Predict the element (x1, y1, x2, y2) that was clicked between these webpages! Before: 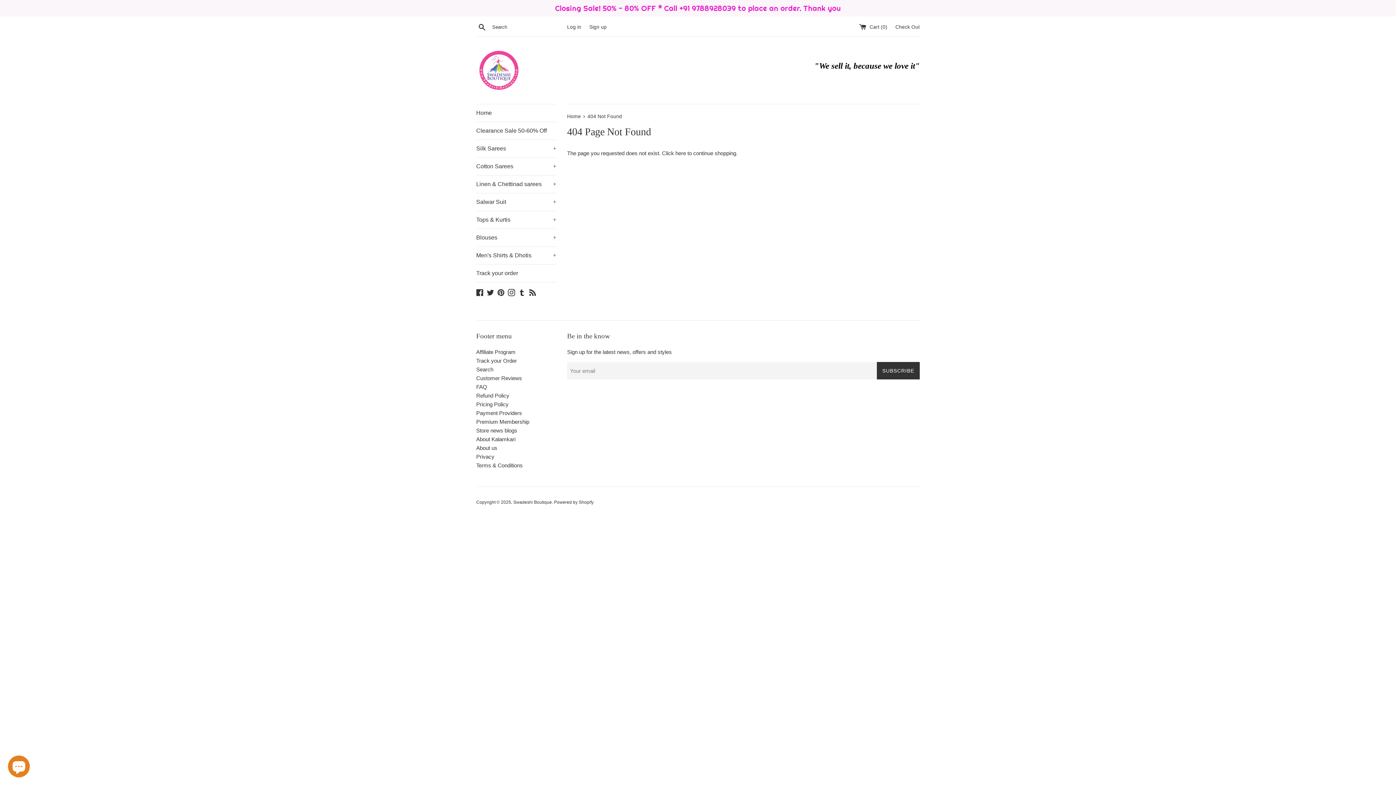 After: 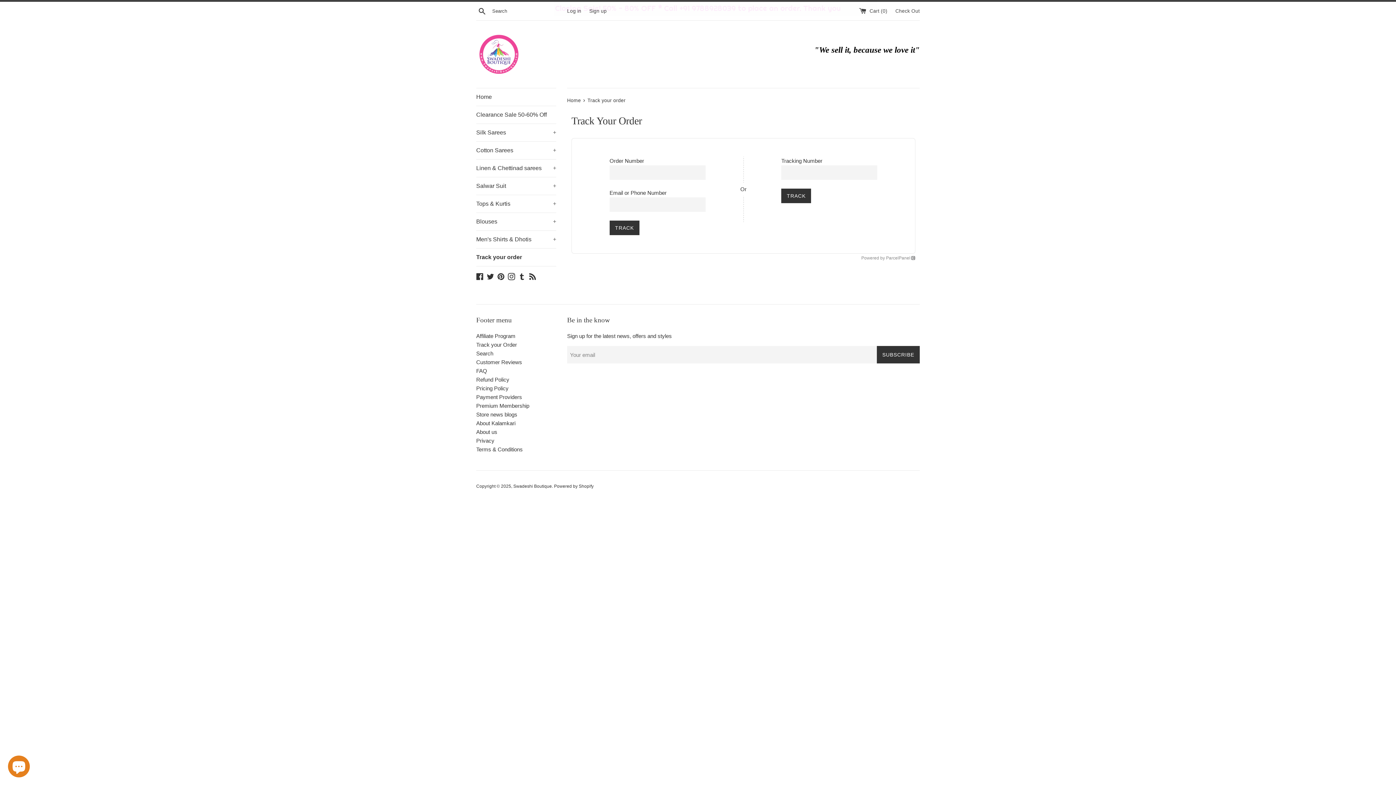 Action: bbox: (476, 264, 556, 282) label: Track your order